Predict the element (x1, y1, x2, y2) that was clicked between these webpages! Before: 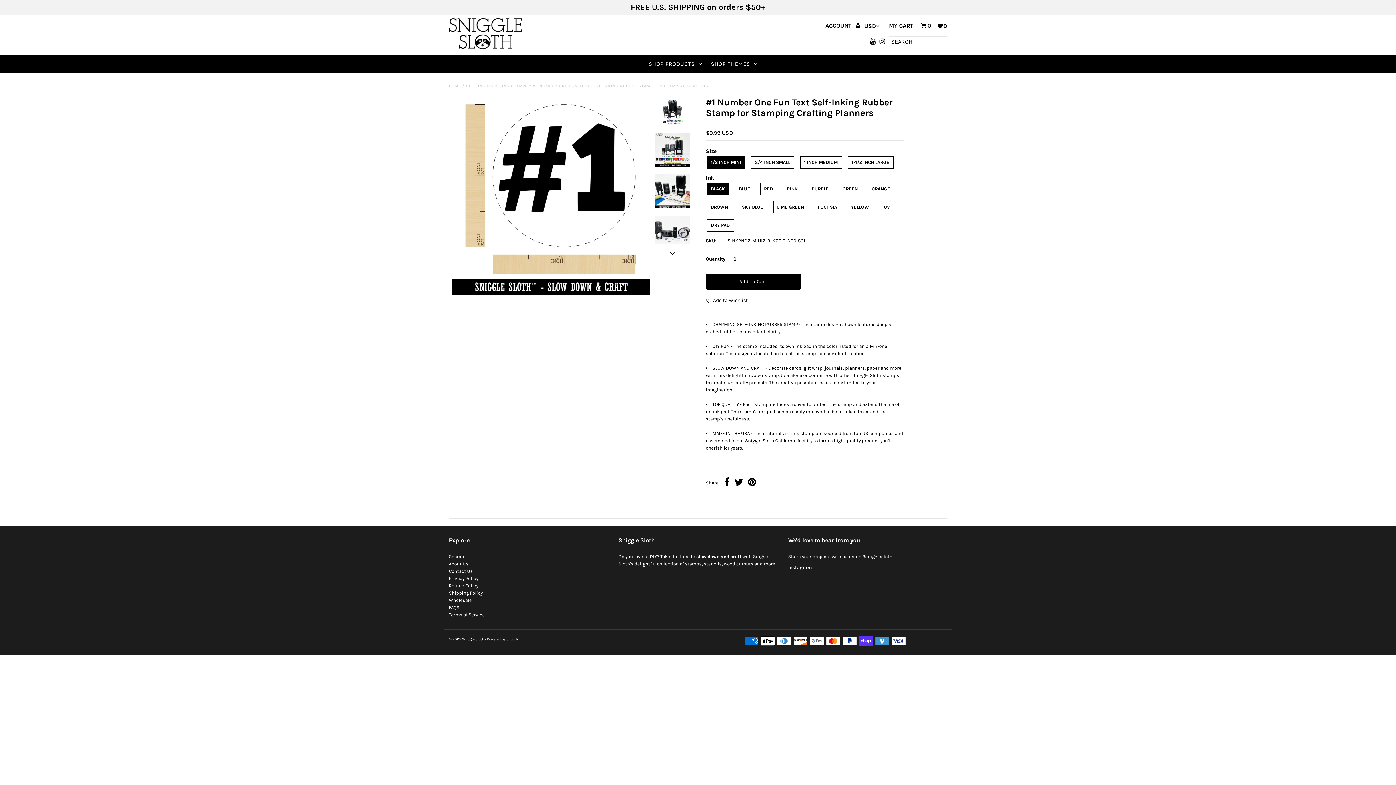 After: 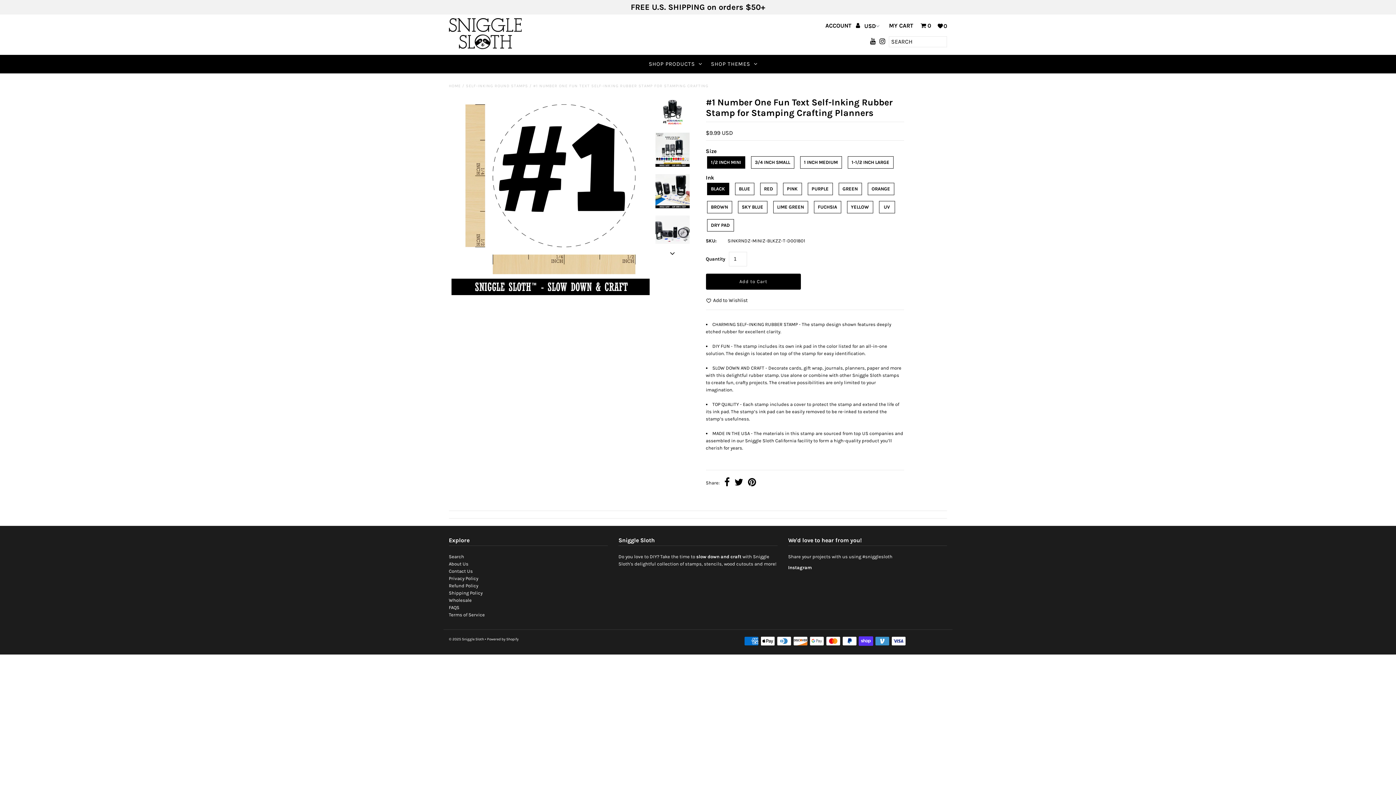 Action: bbox: (870, 36, 875, 47)